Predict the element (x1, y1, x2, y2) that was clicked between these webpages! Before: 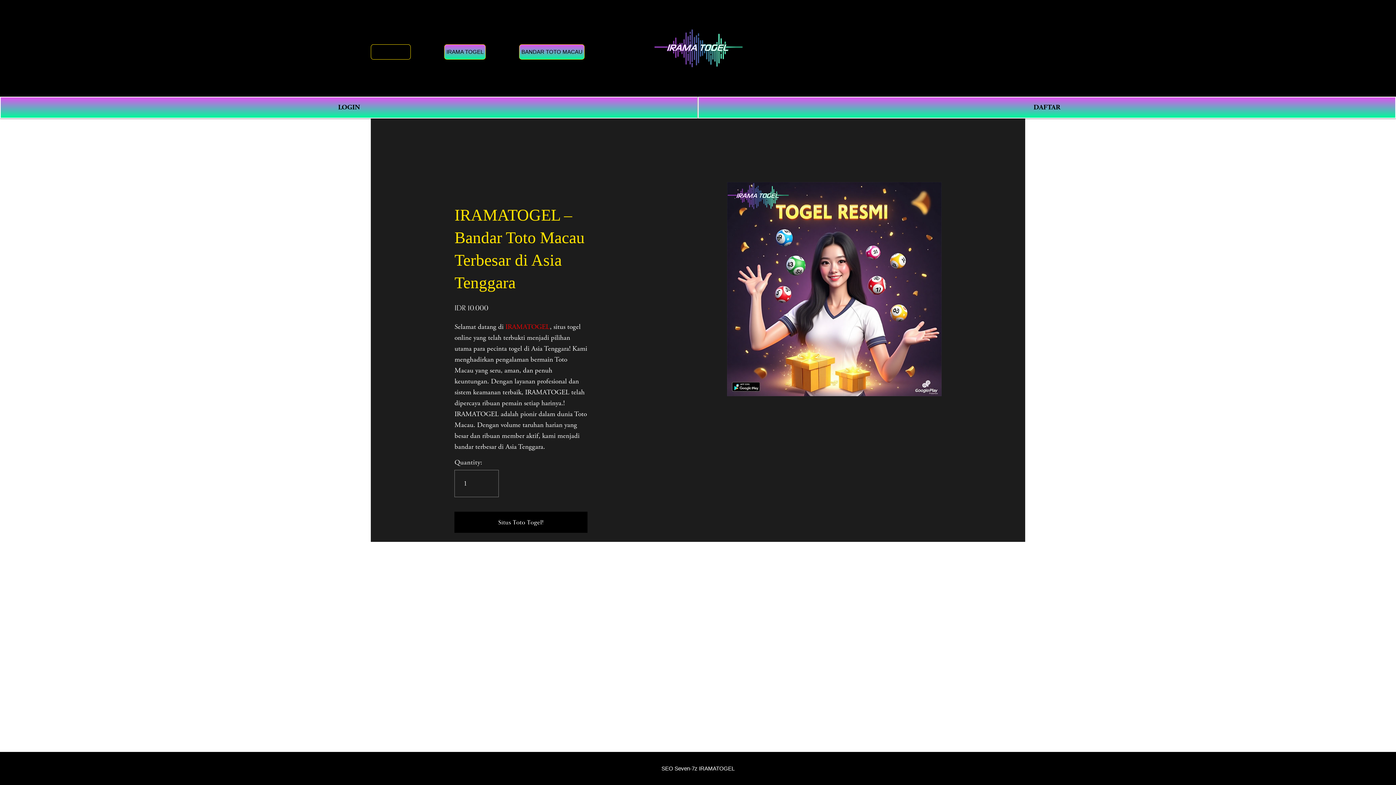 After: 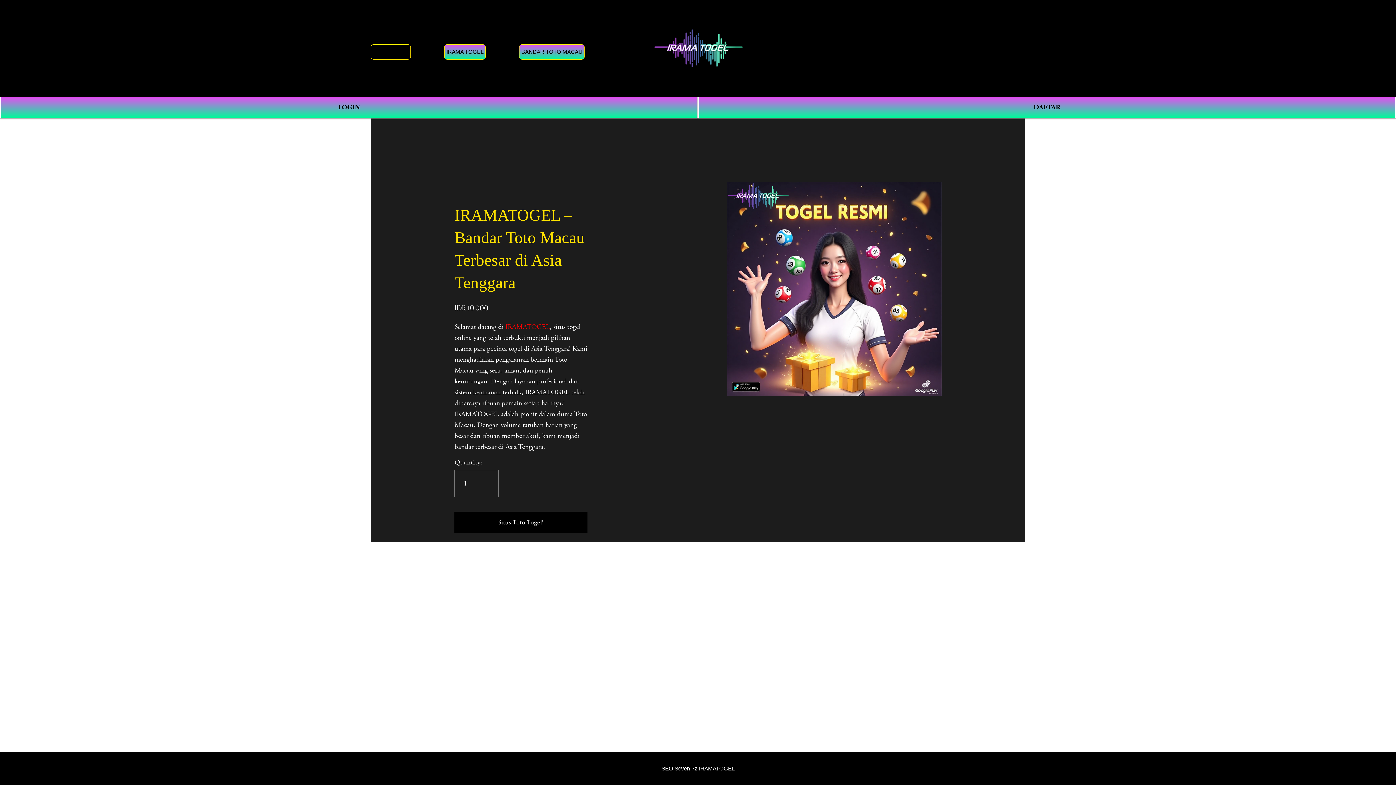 Action: bbox: (519, 44, 584, 59) label: BANDAR TOTO MACAU